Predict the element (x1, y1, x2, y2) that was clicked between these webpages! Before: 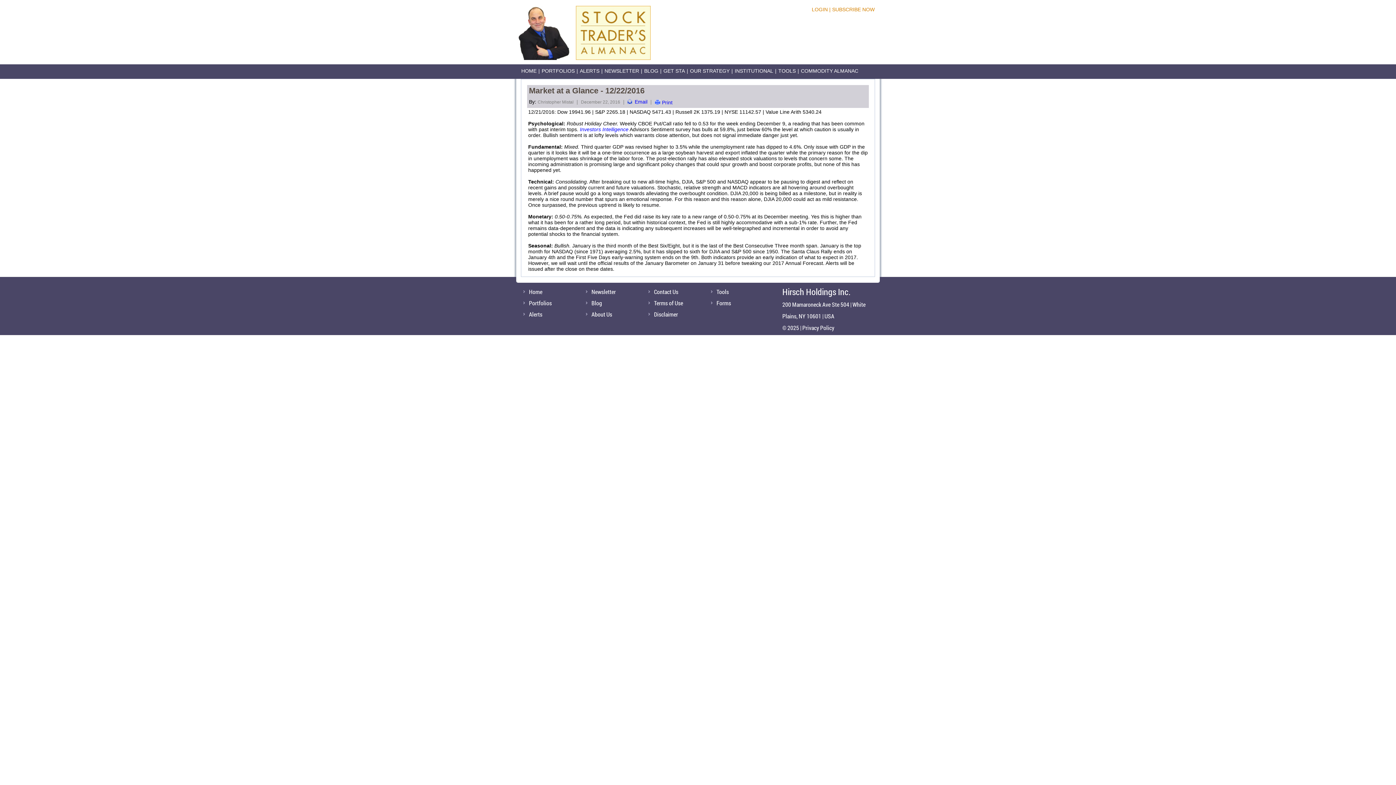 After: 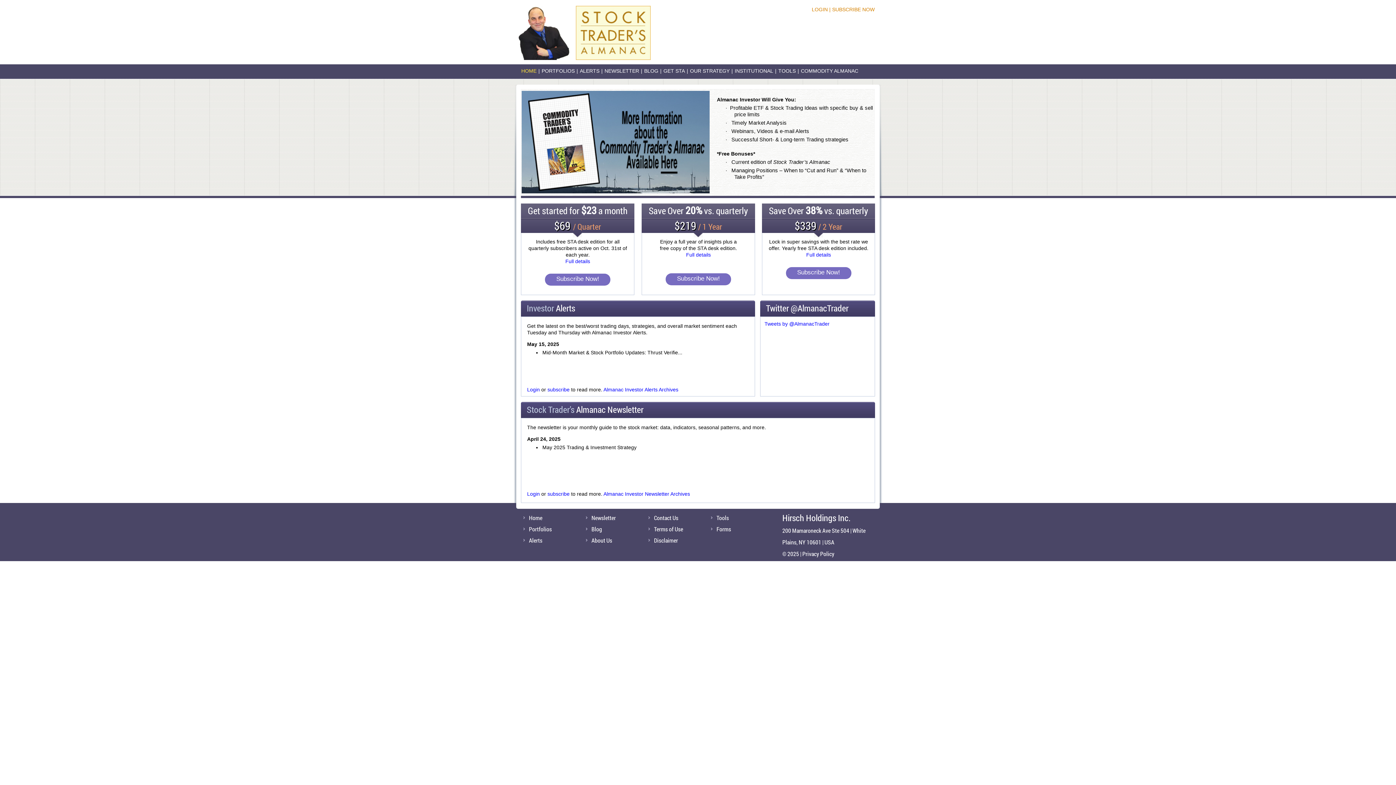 Action: label: HOME bbox: (519, 68, 538, 73)